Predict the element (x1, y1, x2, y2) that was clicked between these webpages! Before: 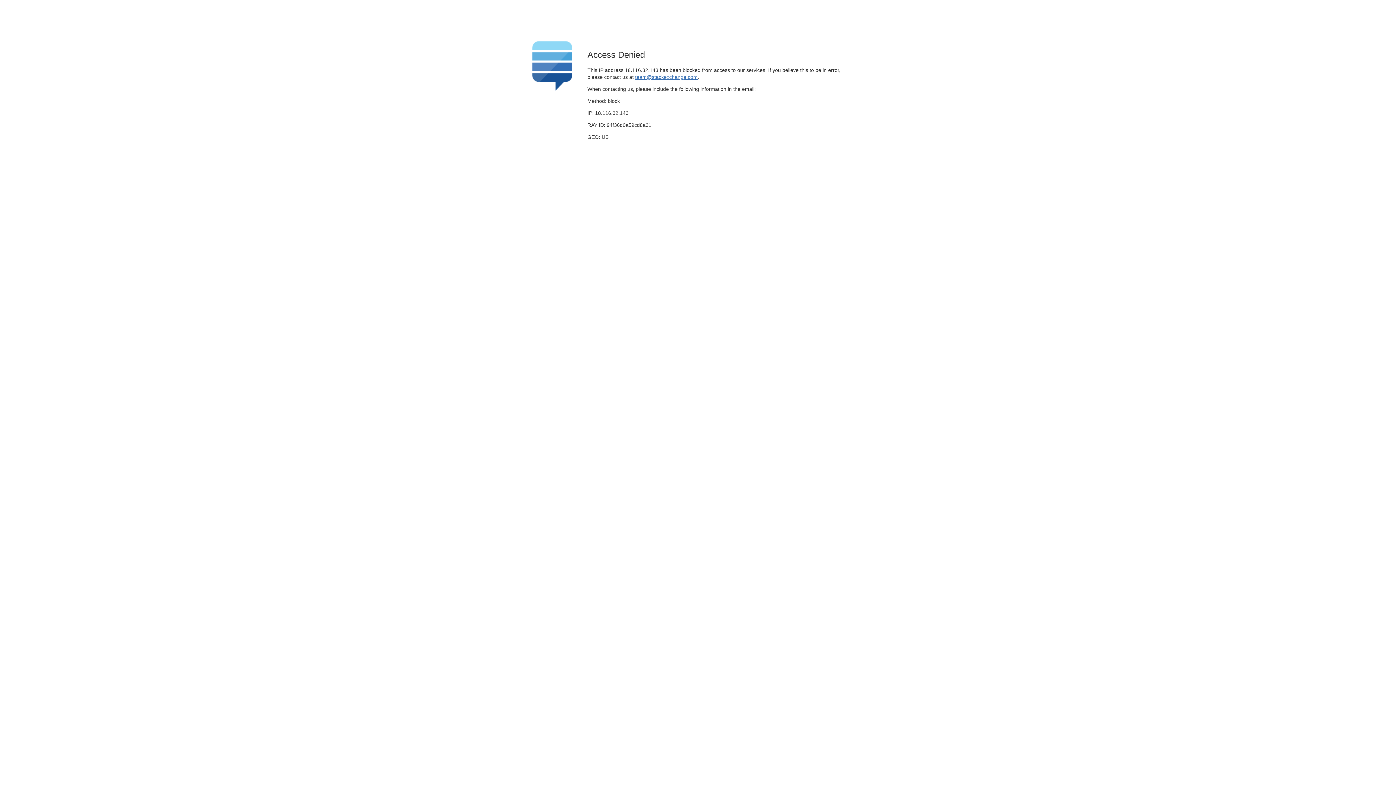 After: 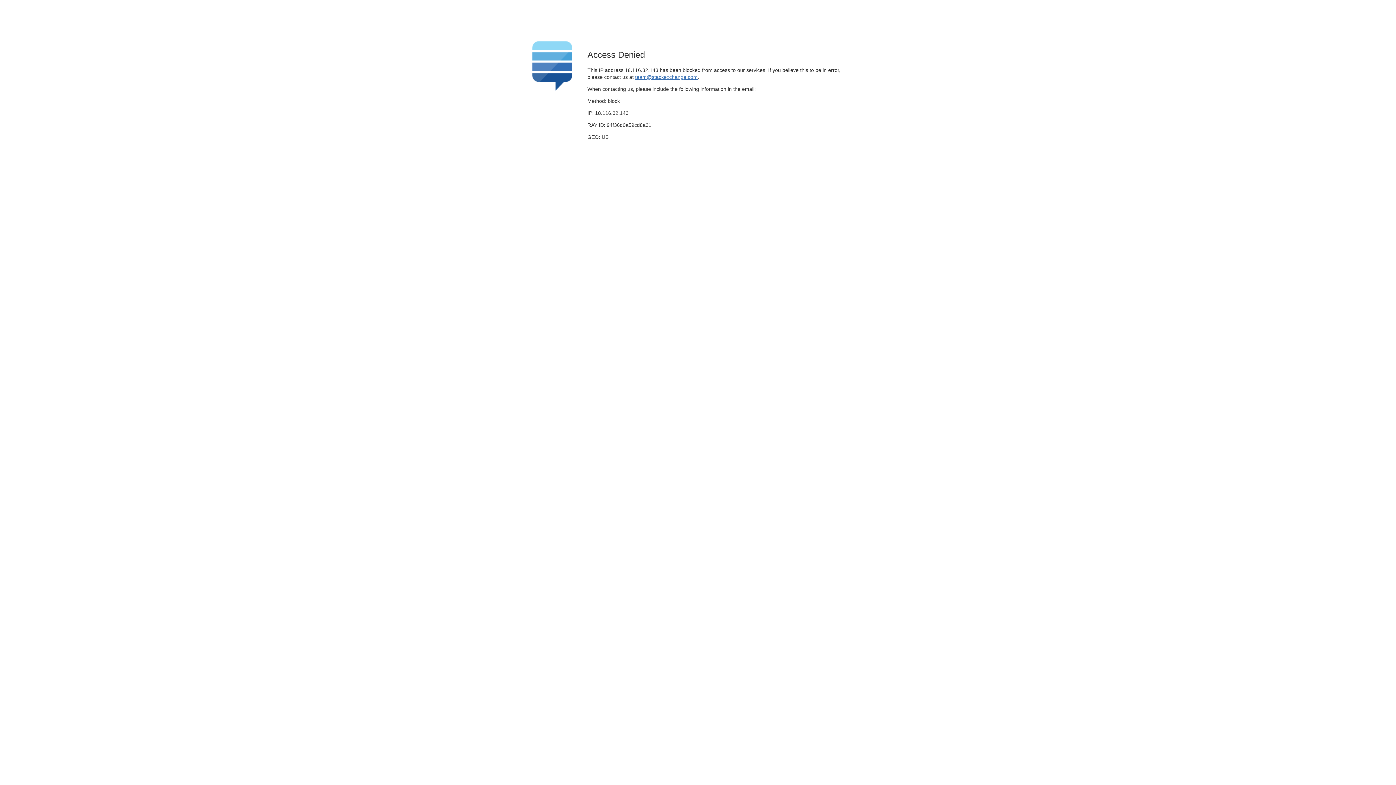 Action: bbox: (635, 74, 697, 79) label: team@stackexchange.com